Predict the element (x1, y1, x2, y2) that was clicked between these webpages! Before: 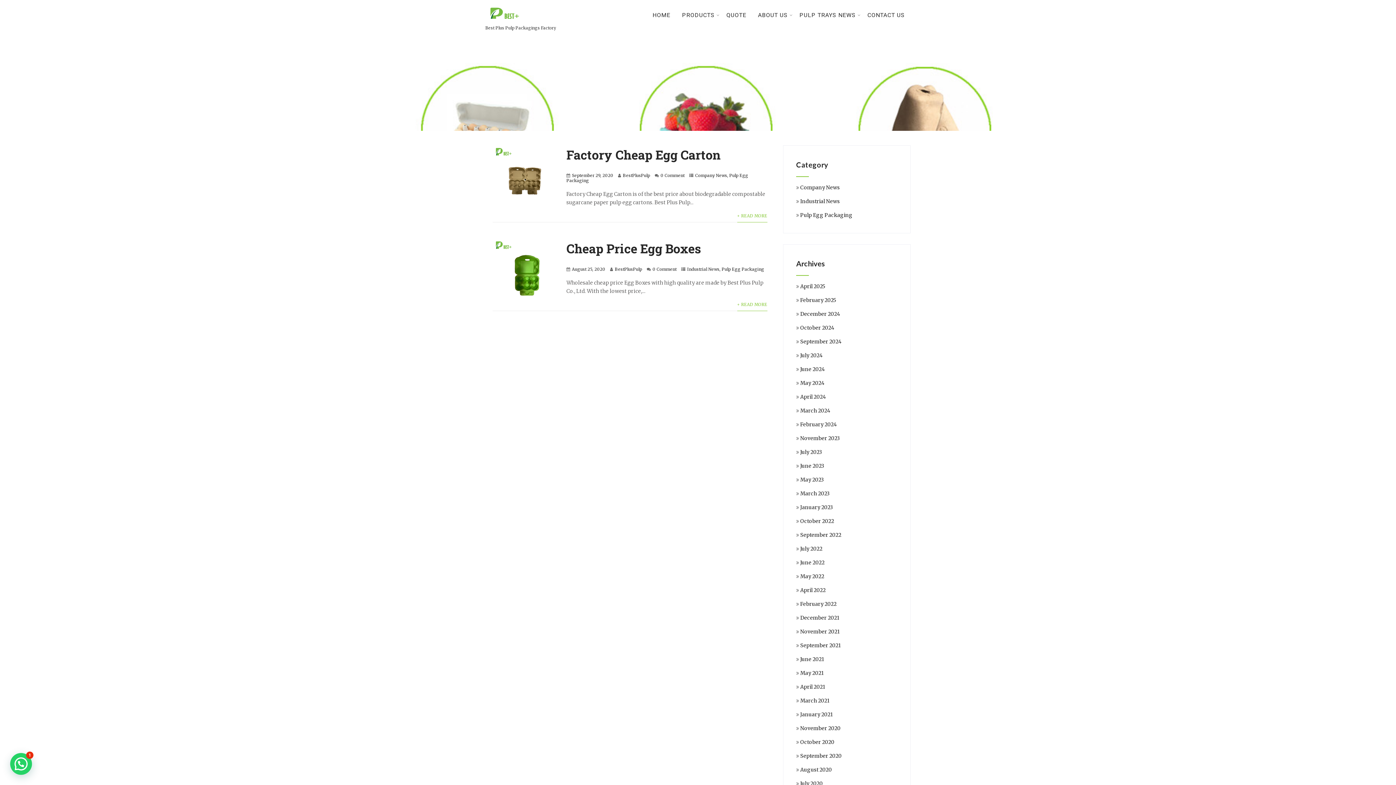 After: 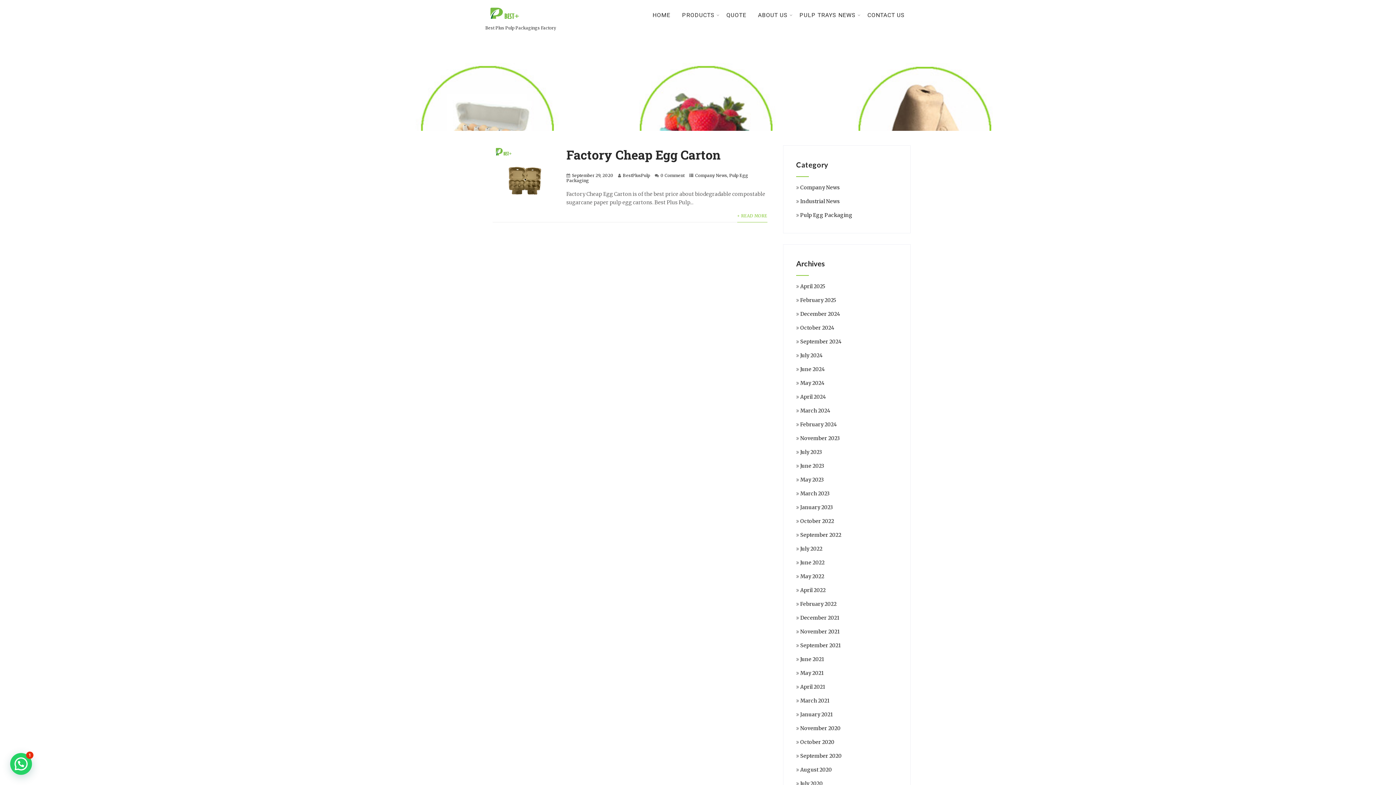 Action: bbox: (800, 753, 841, 759) label: September 2020